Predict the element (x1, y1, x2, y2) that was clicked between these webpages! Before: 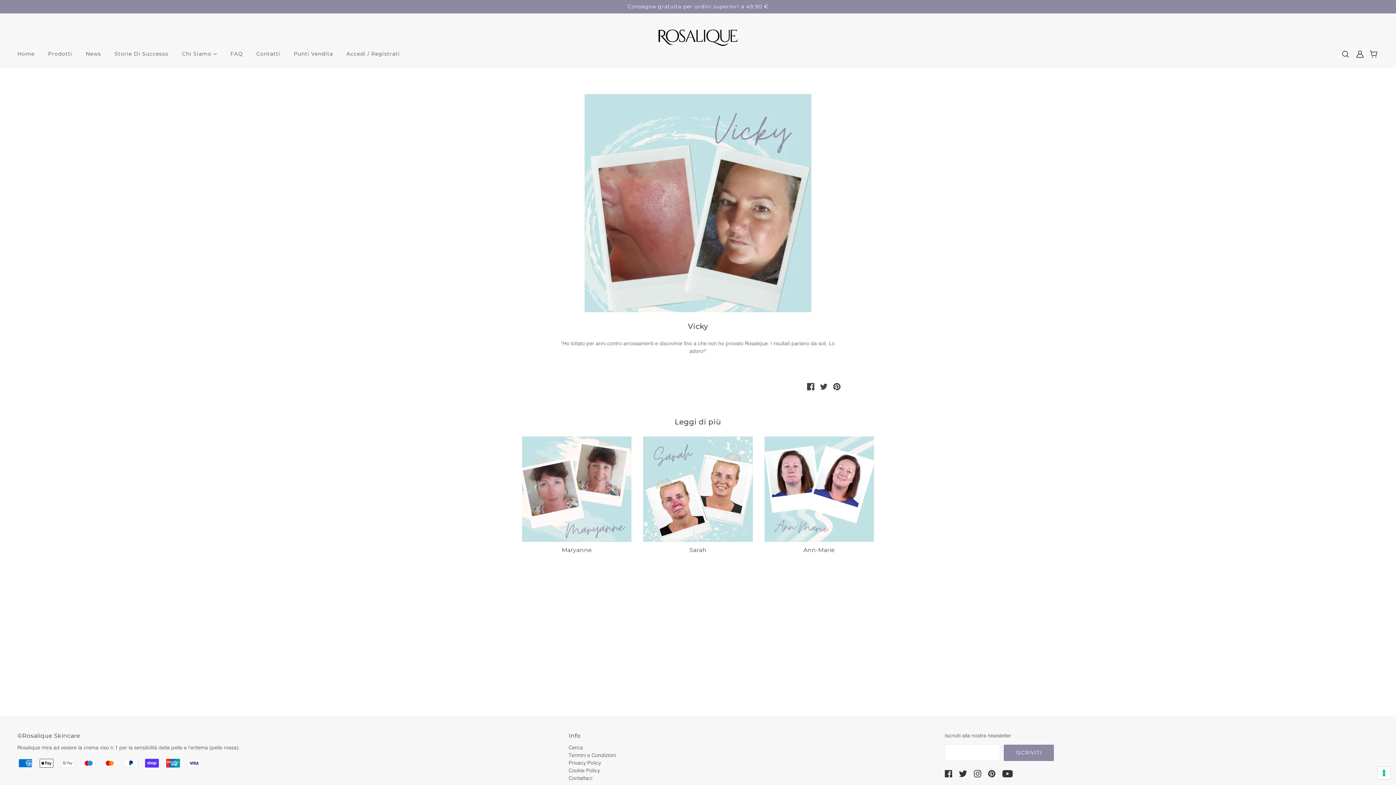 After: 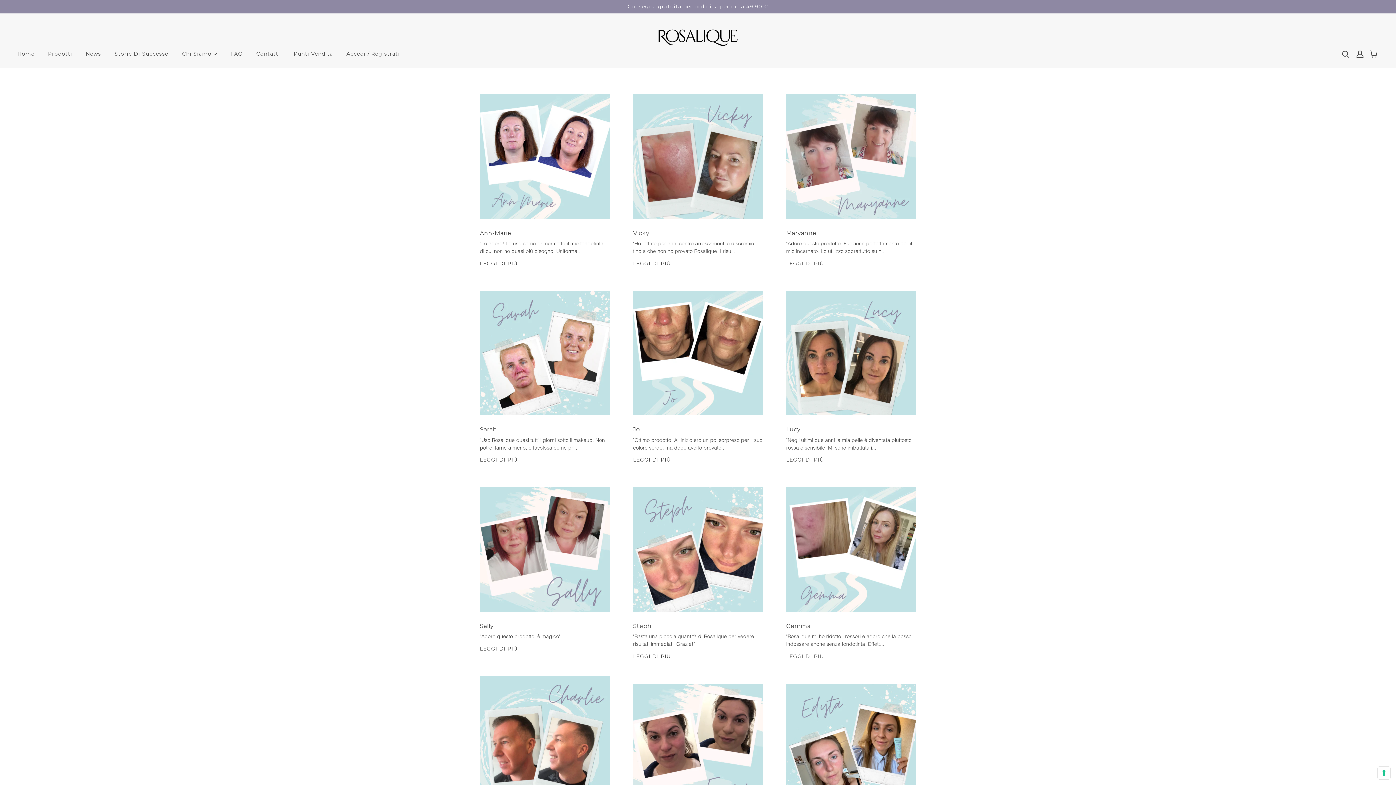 Action: bbox: (108, 45, 174, 68) label: Storie Di Successo